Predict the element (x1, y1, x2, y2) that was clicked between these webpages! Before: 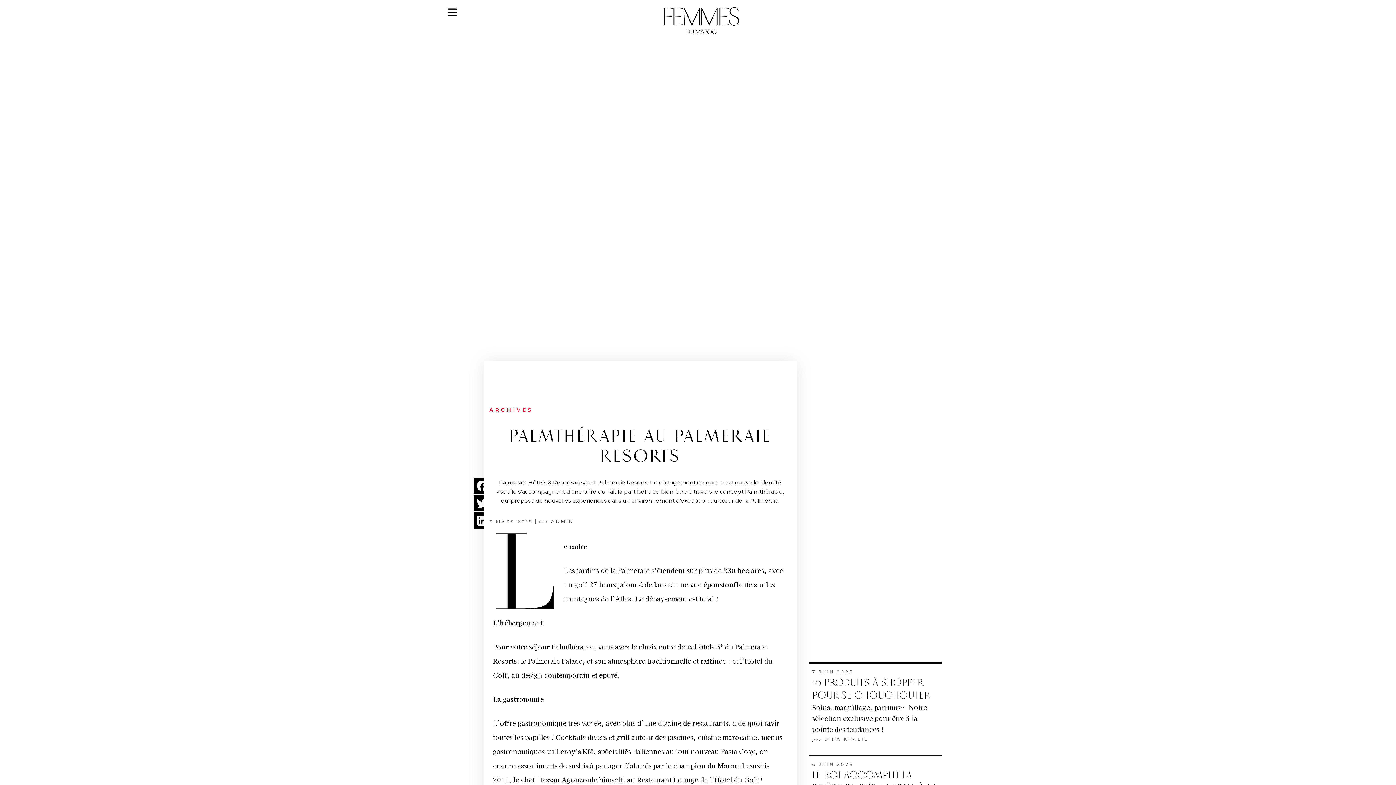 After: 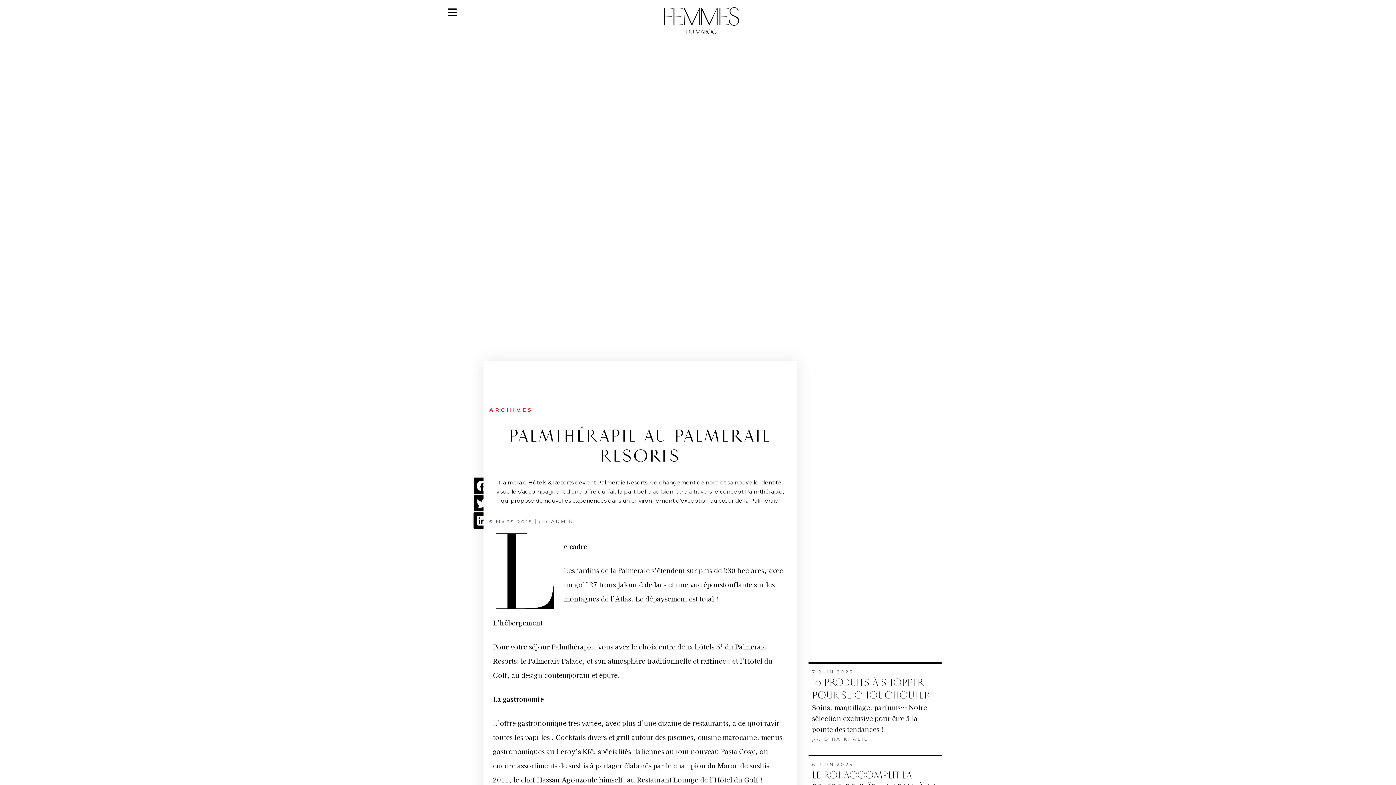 Action: bbox: (473, 512, 490, 529) label: Partager sur linkedin